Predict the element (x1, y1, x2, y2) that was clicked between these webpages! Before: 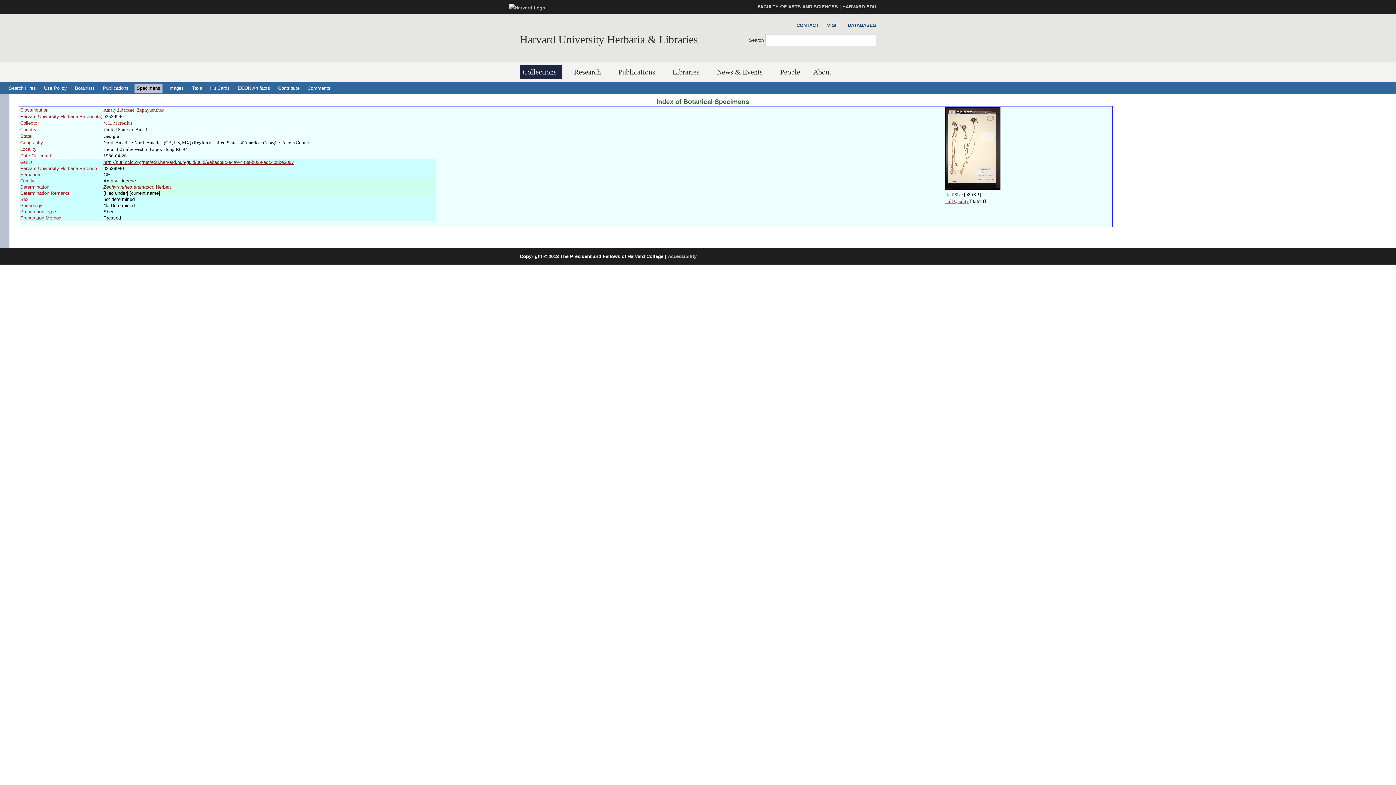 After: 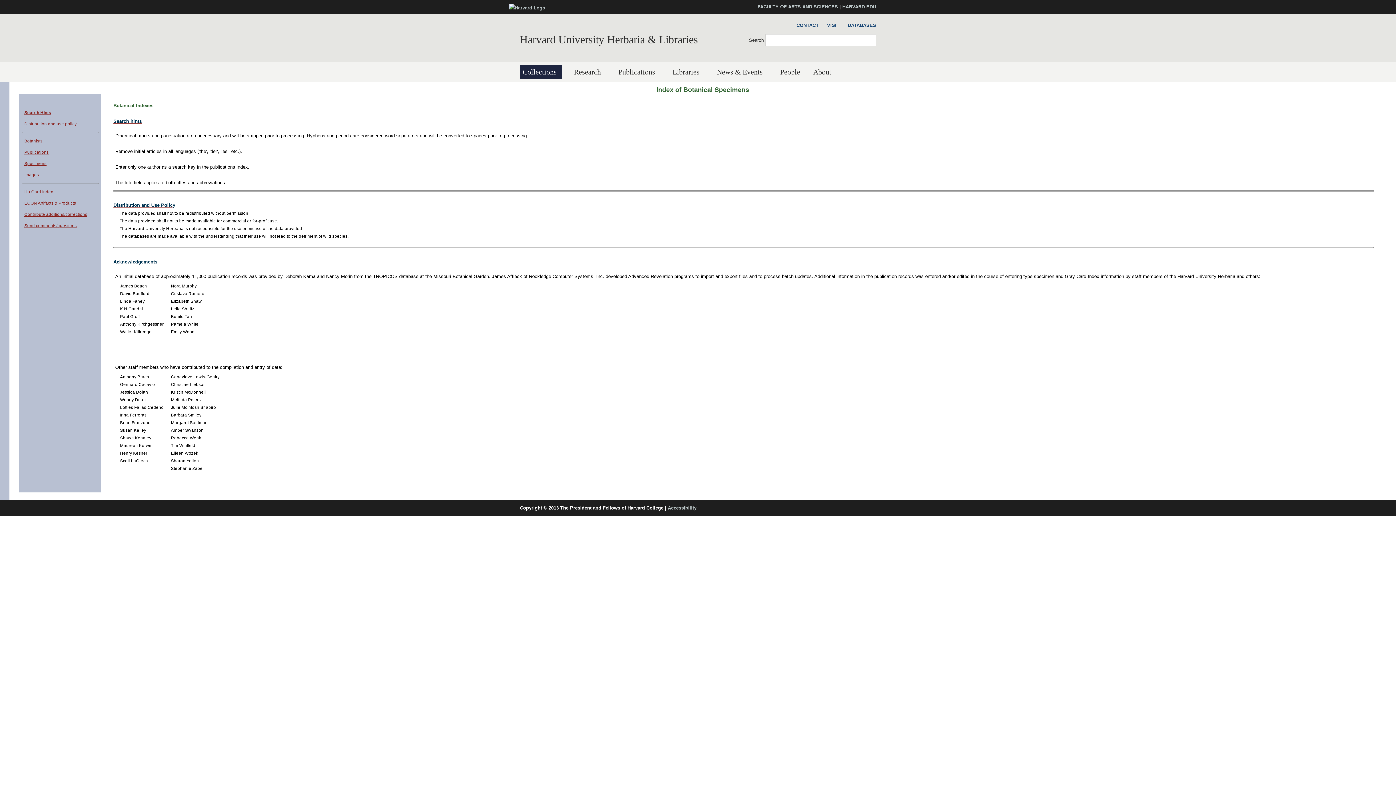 Action: label: Search Hints bbox: (6, 83, 38, 92)